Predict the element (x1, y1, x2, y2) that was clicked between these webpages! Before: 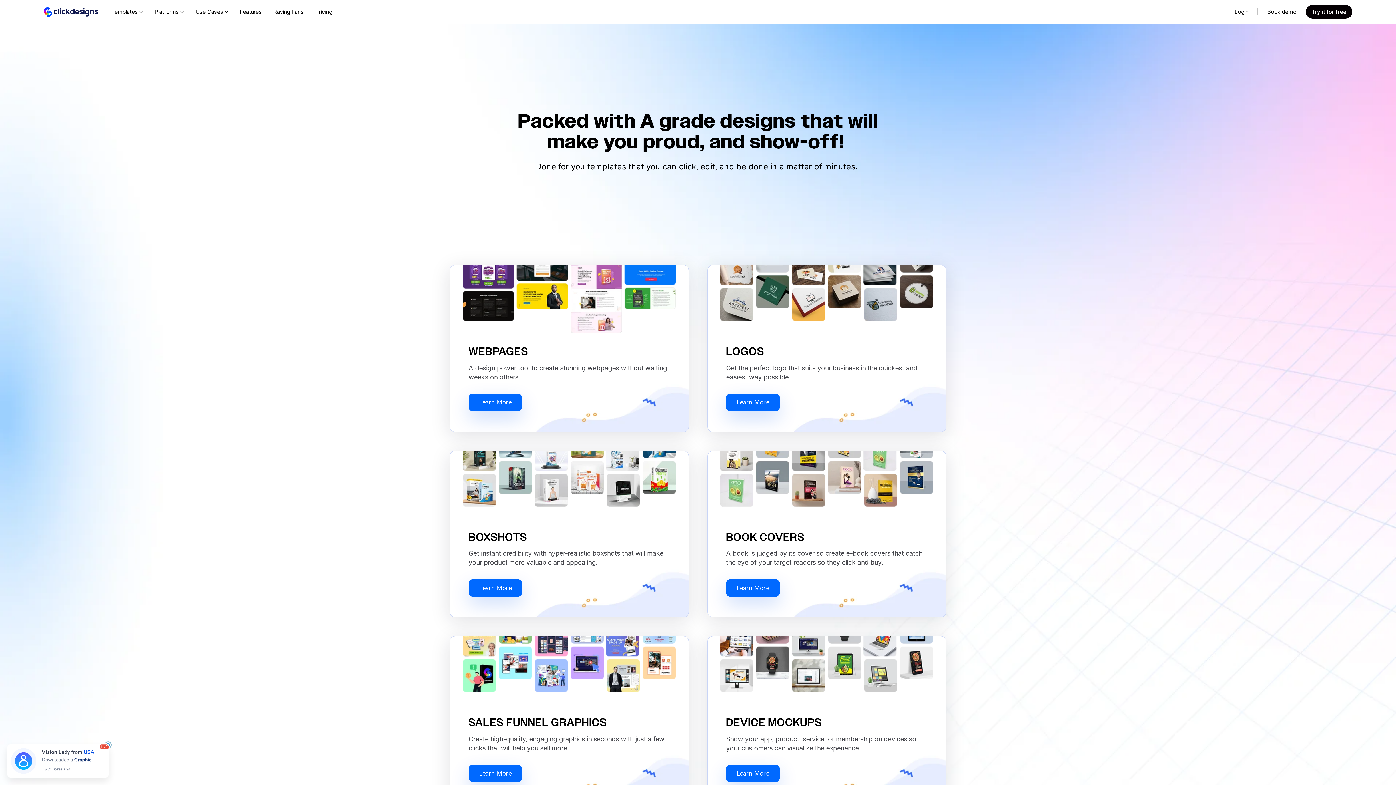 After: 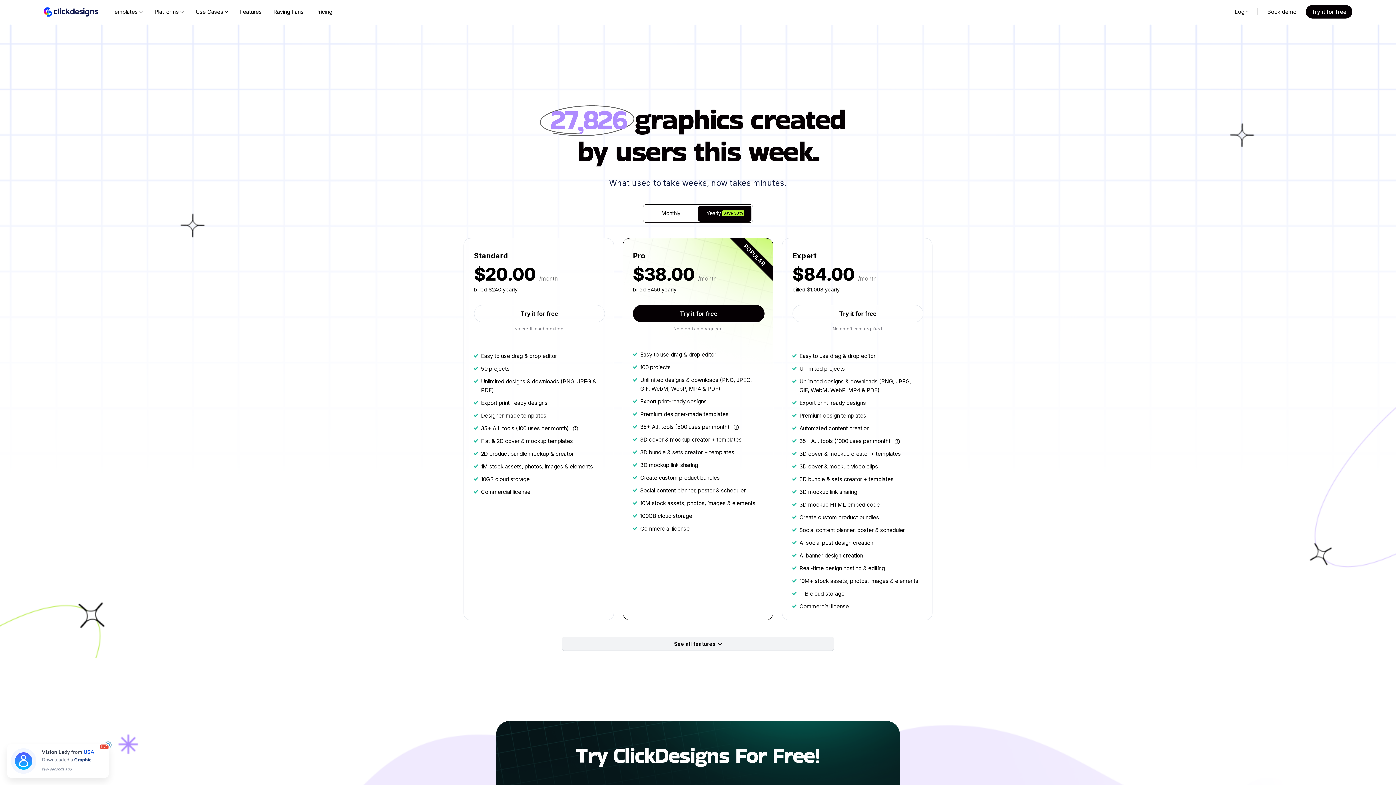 Action: bbox: (1306, 5, 1352, 18) label: Try it for free